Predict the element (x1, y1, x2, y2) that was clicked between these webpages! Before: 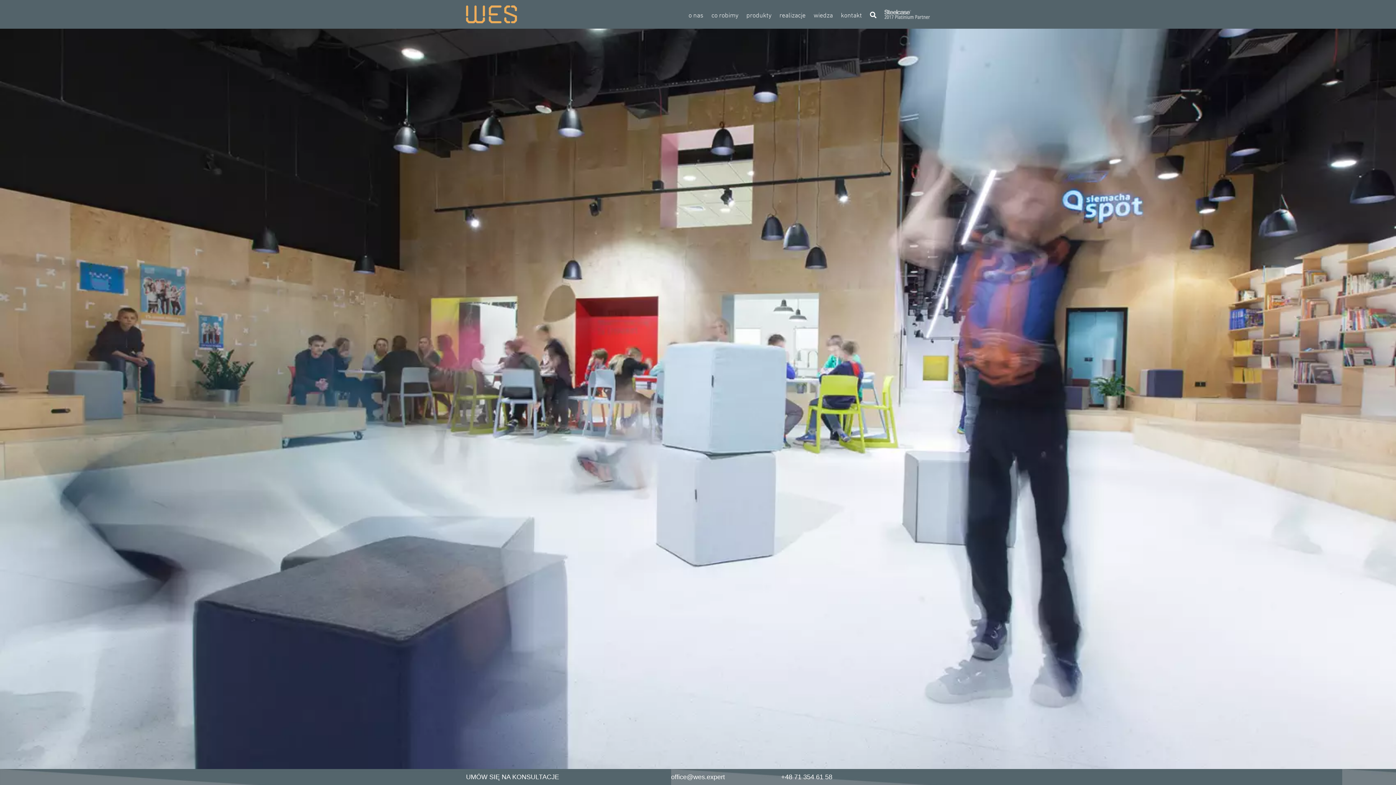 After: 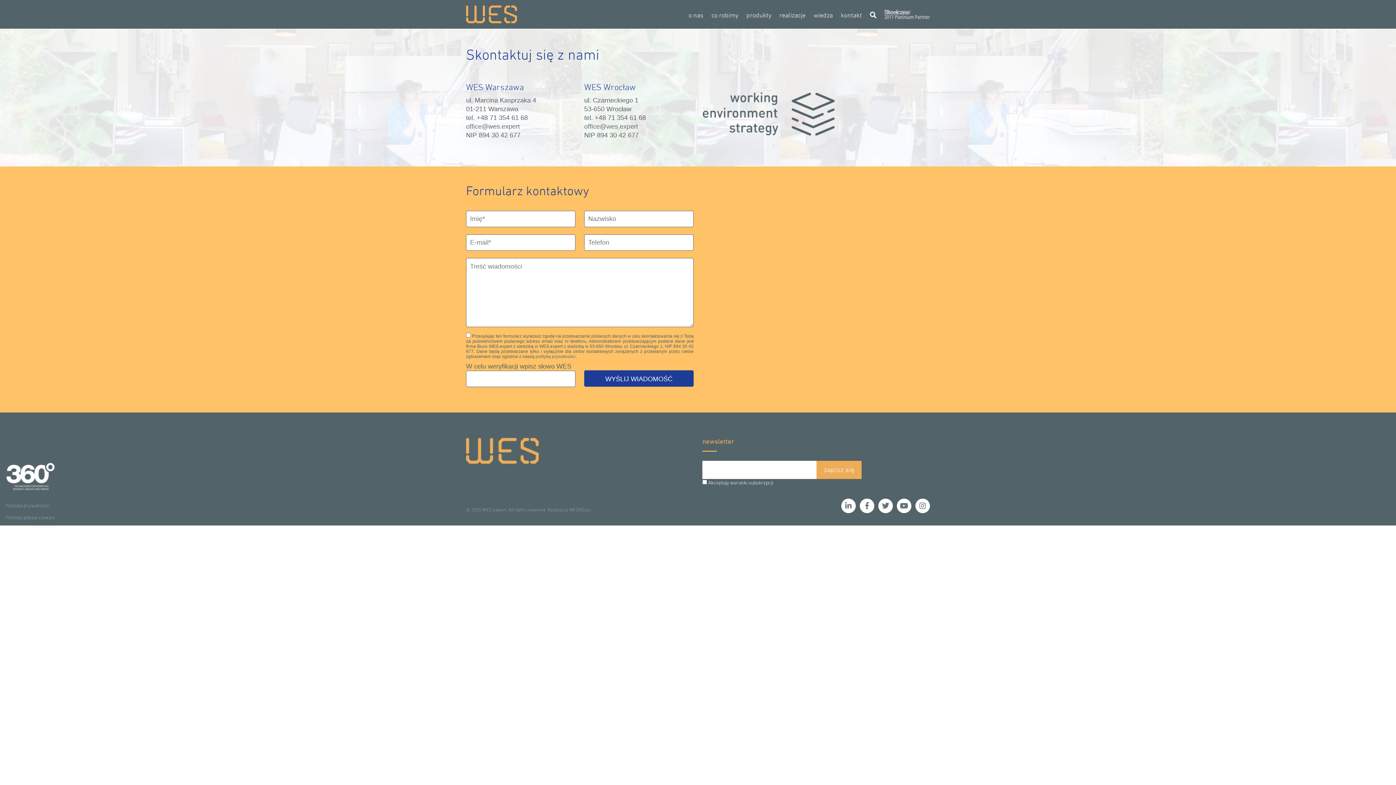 Action: bbox: (466, 773, 559, 781) label: UMÓW SIĘ NA KONSULTACJE